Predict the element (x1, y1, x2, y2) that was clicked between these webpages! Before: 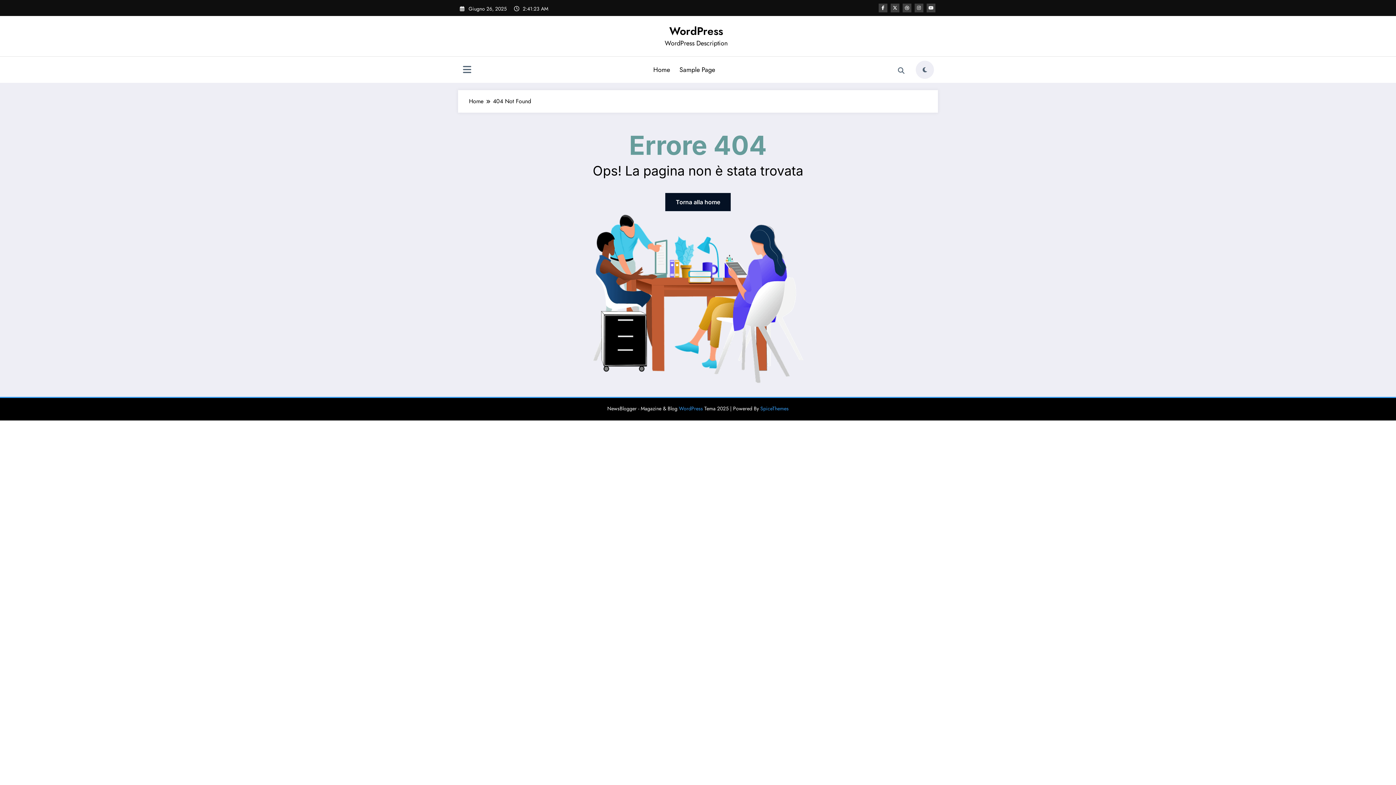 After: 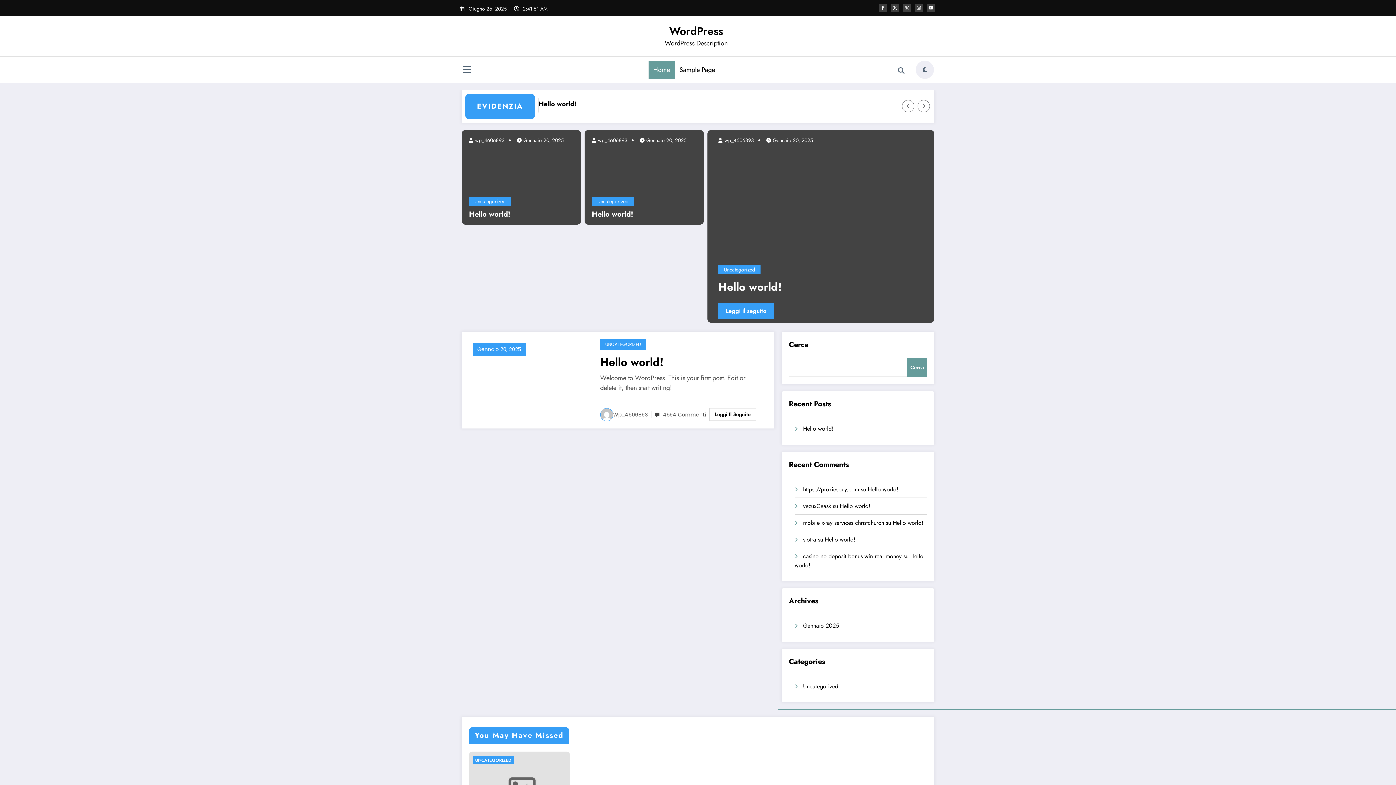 Action: label: Torna alla home bbox: (665, 193, 730, 211)